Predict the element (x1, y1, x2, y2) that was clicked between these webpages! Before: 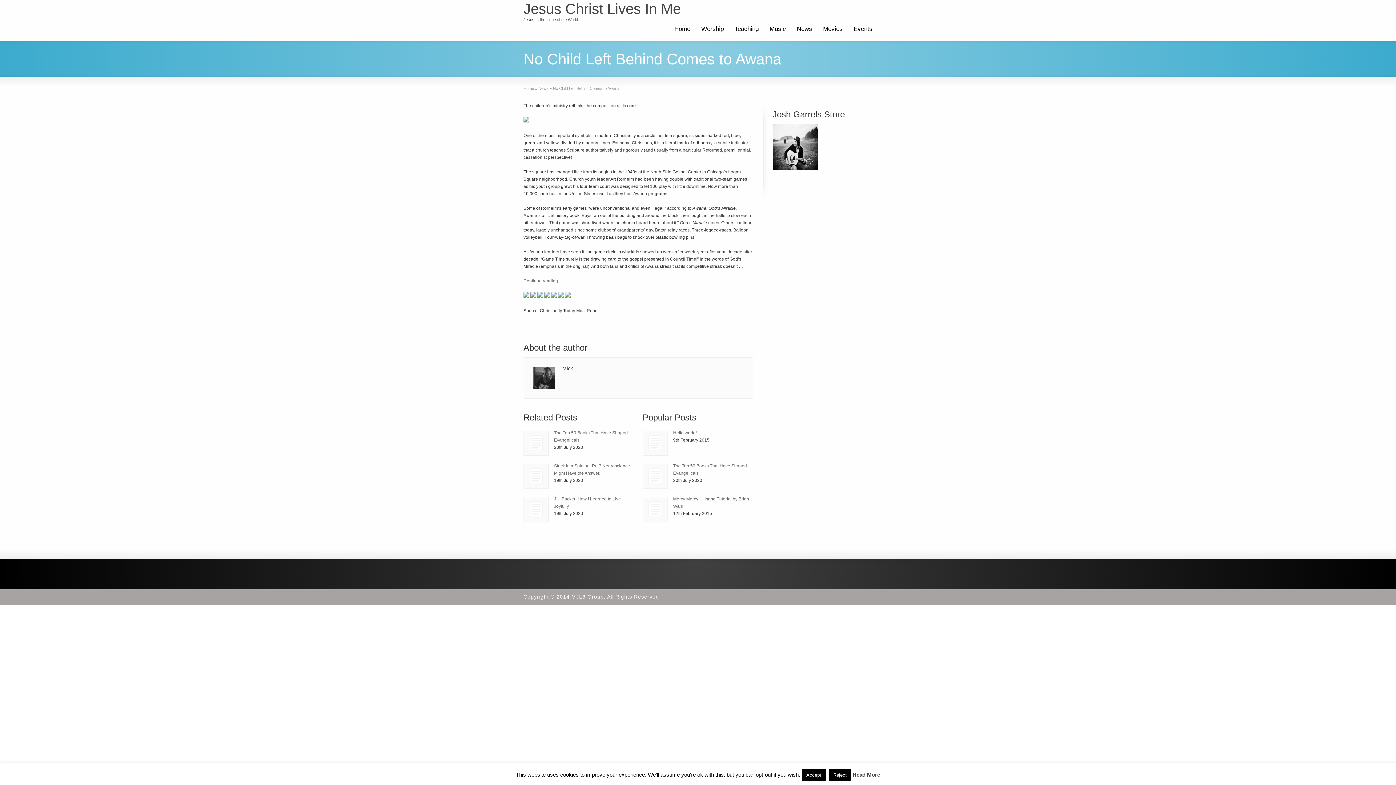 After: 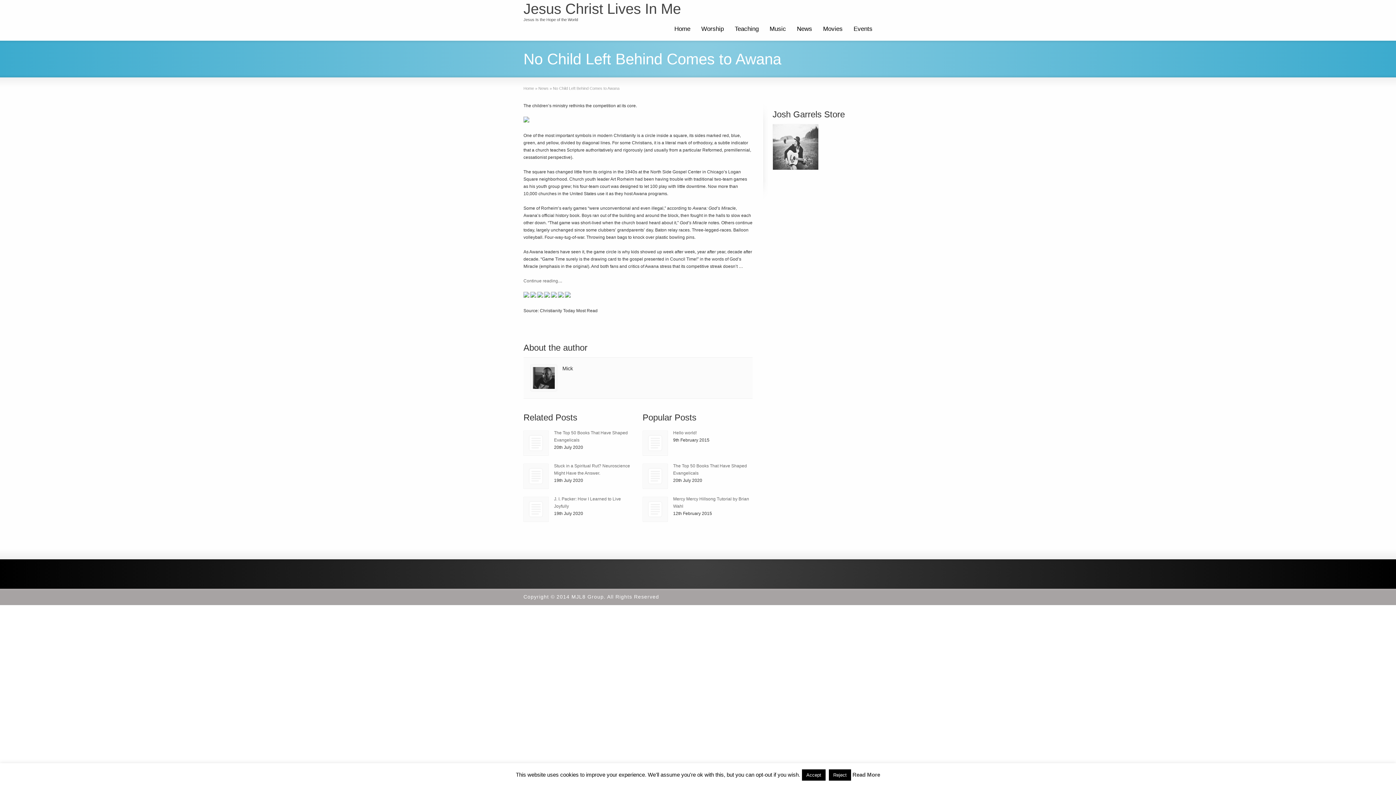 Action: bbox: (773, 124, 818, 169)